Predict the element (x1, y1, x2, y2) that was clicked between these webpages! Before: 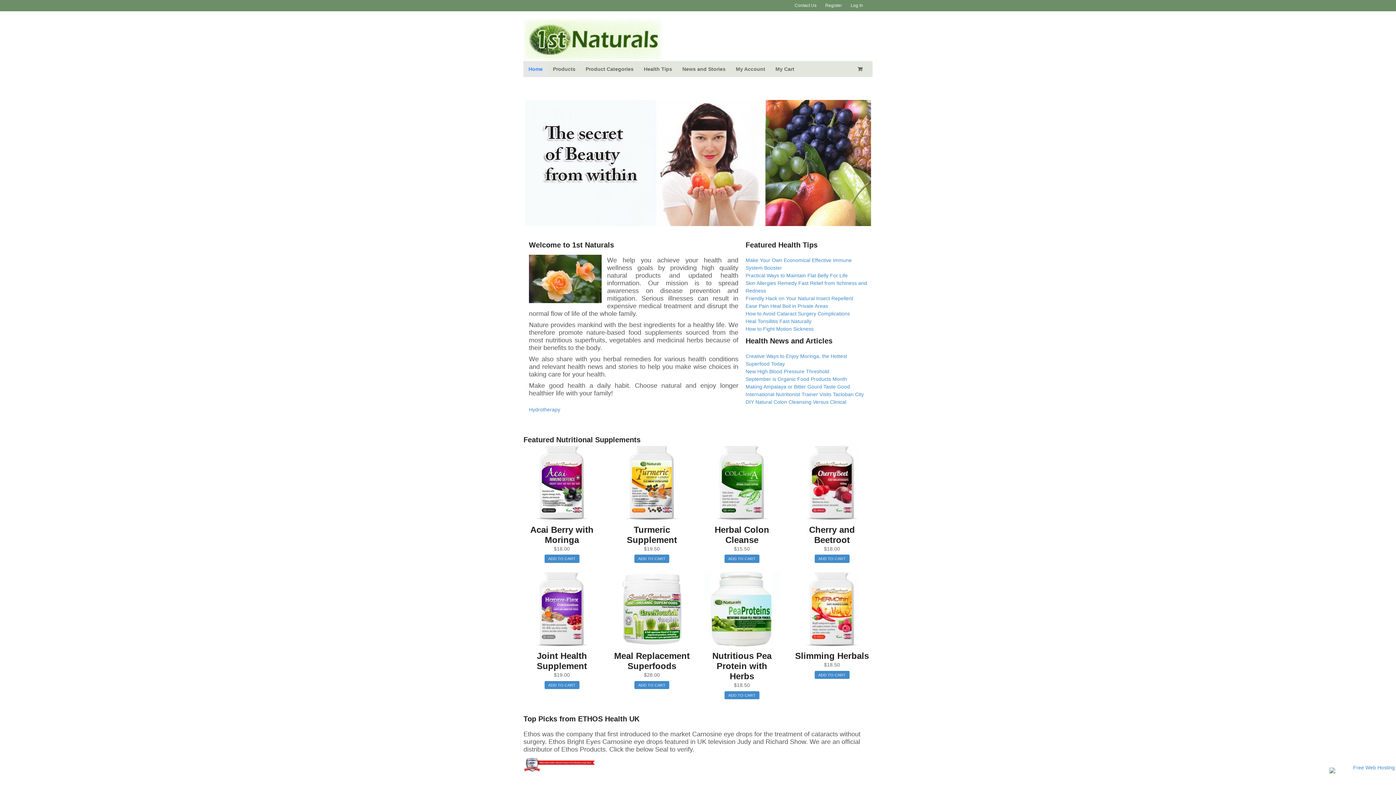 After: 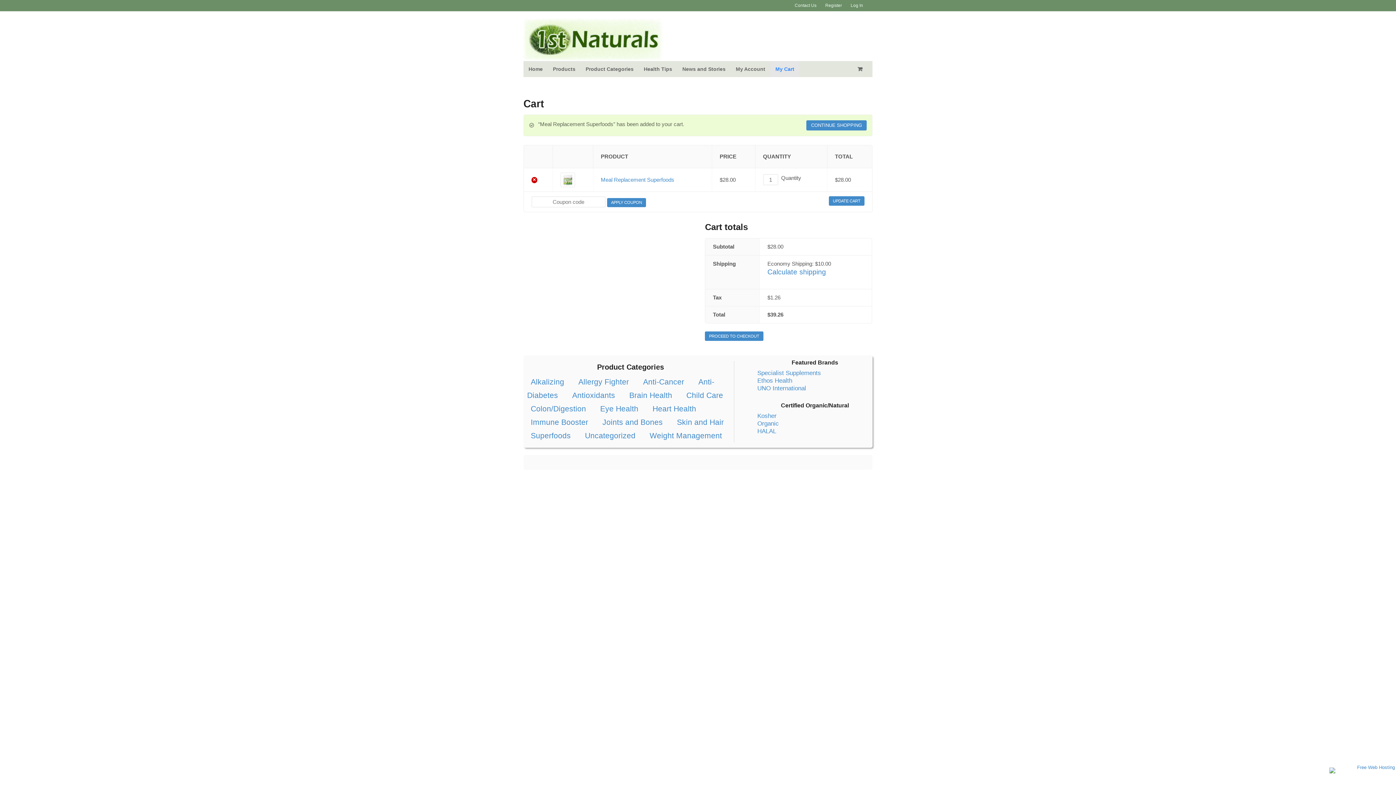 Action: label: Add “Meal Replacement Superfoods” to your cart bbox: (634, 681, 669, 689)